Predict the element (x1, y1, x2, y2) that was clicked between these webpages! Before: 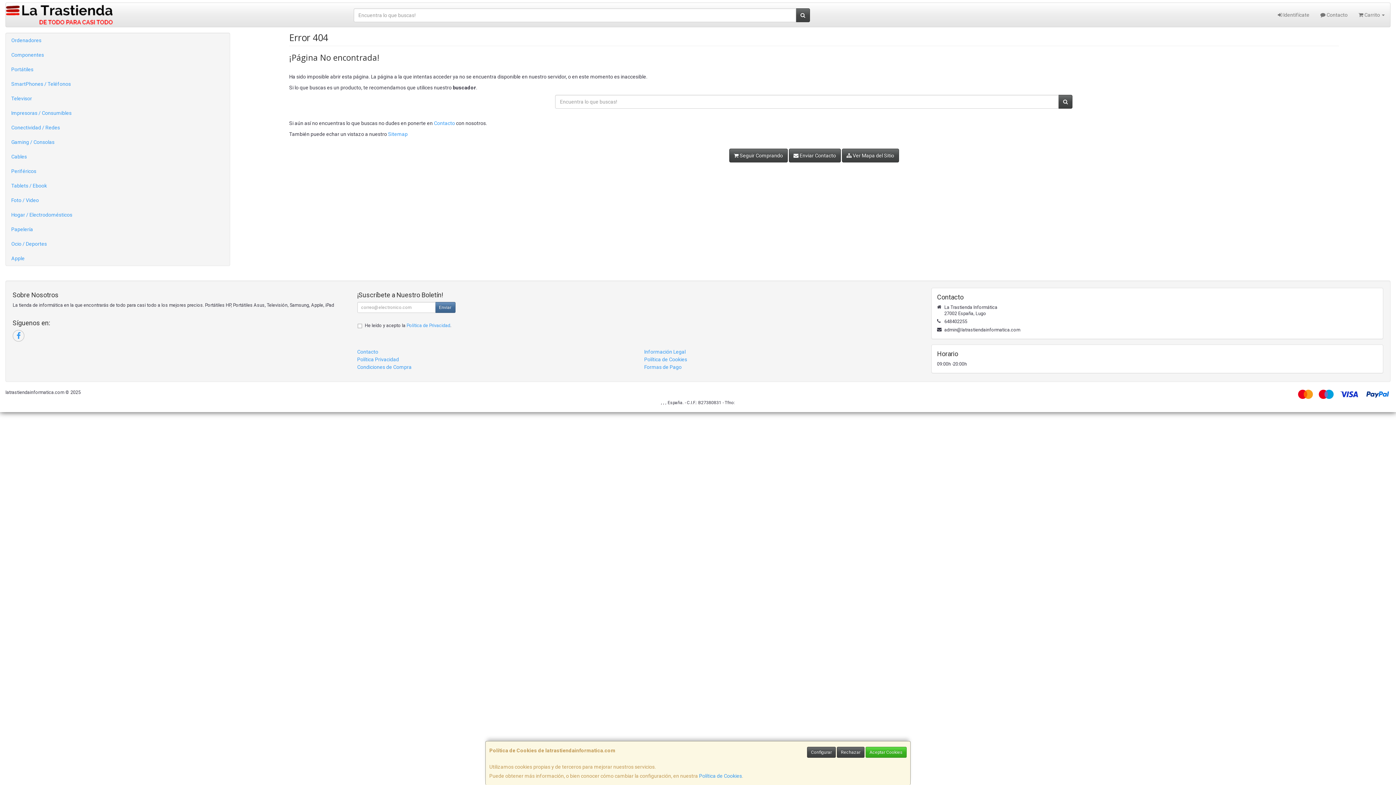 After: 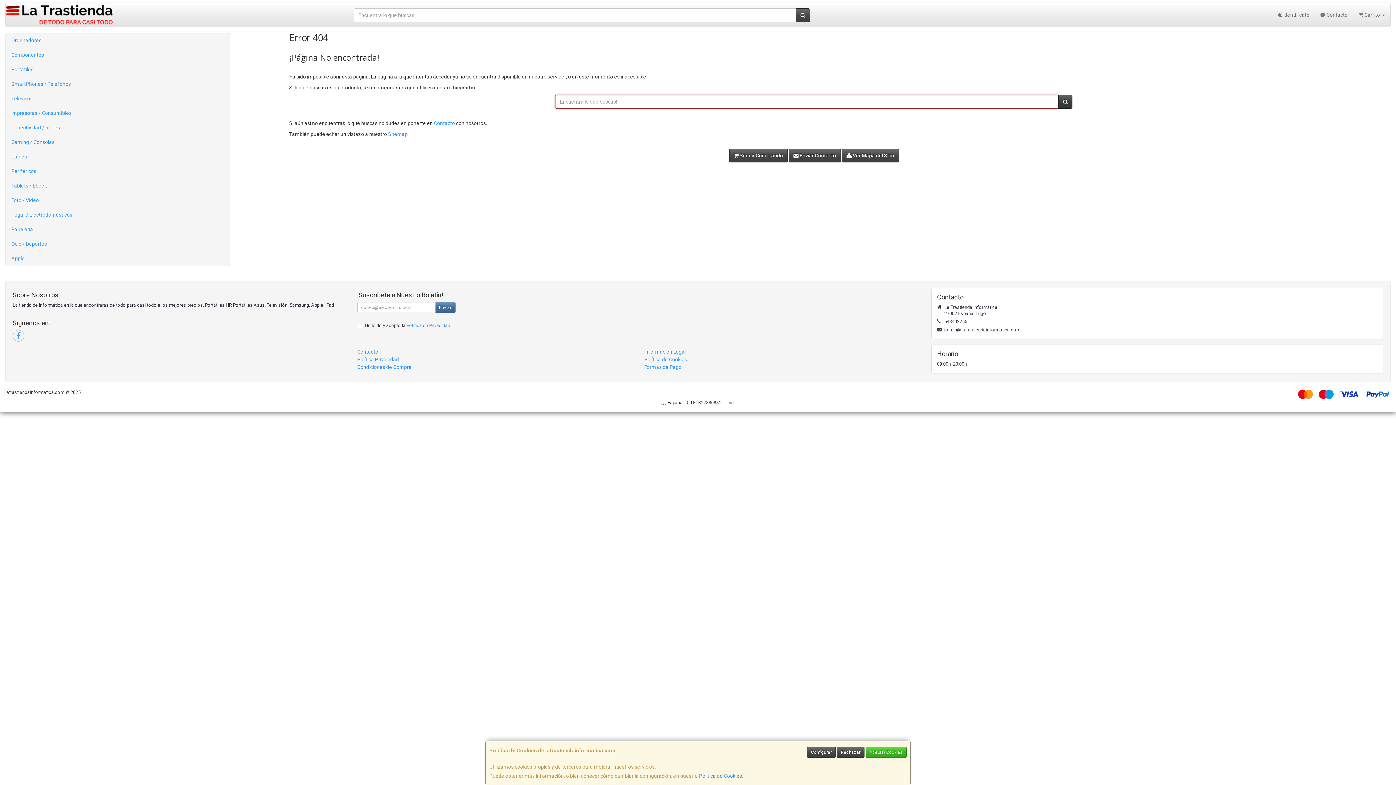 Action: bbox: (1058, 94, 1072, 108)